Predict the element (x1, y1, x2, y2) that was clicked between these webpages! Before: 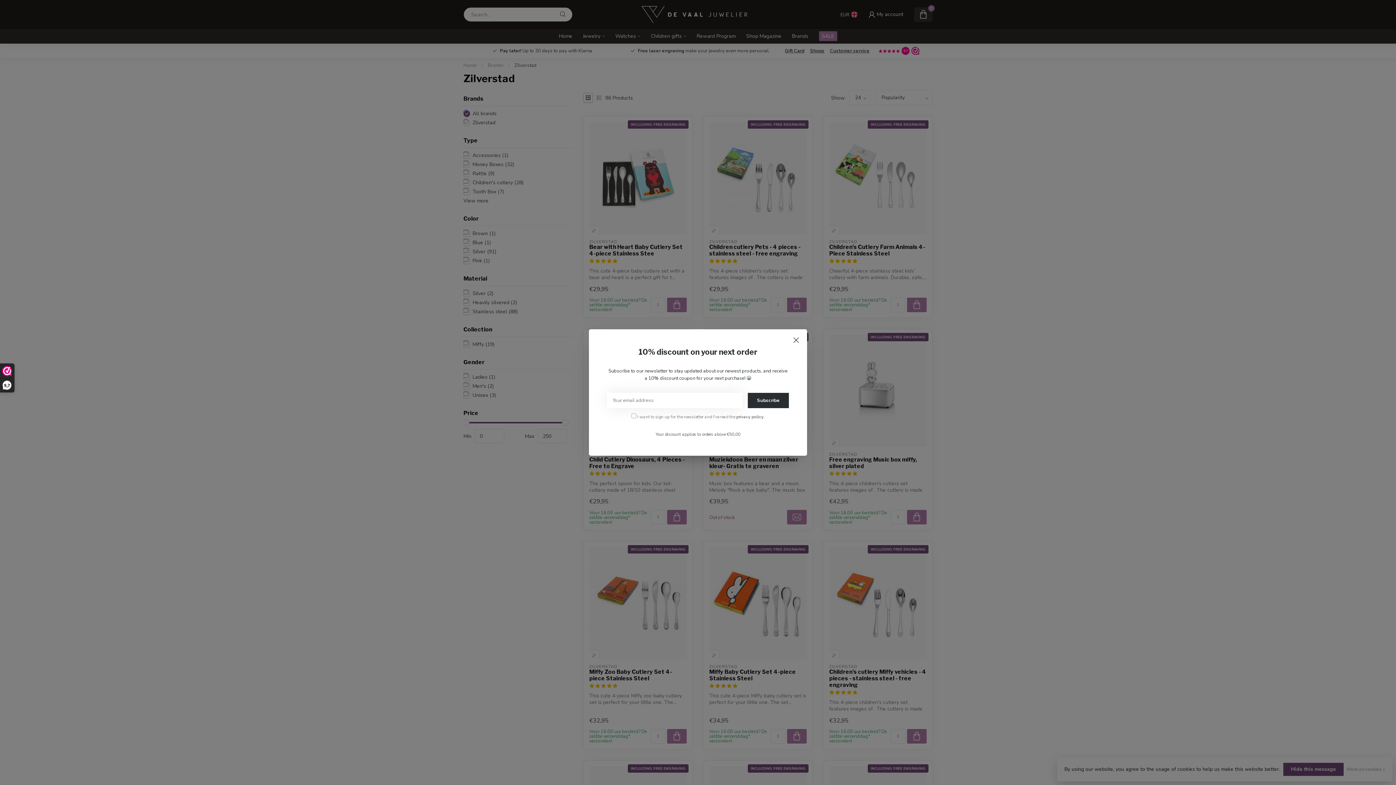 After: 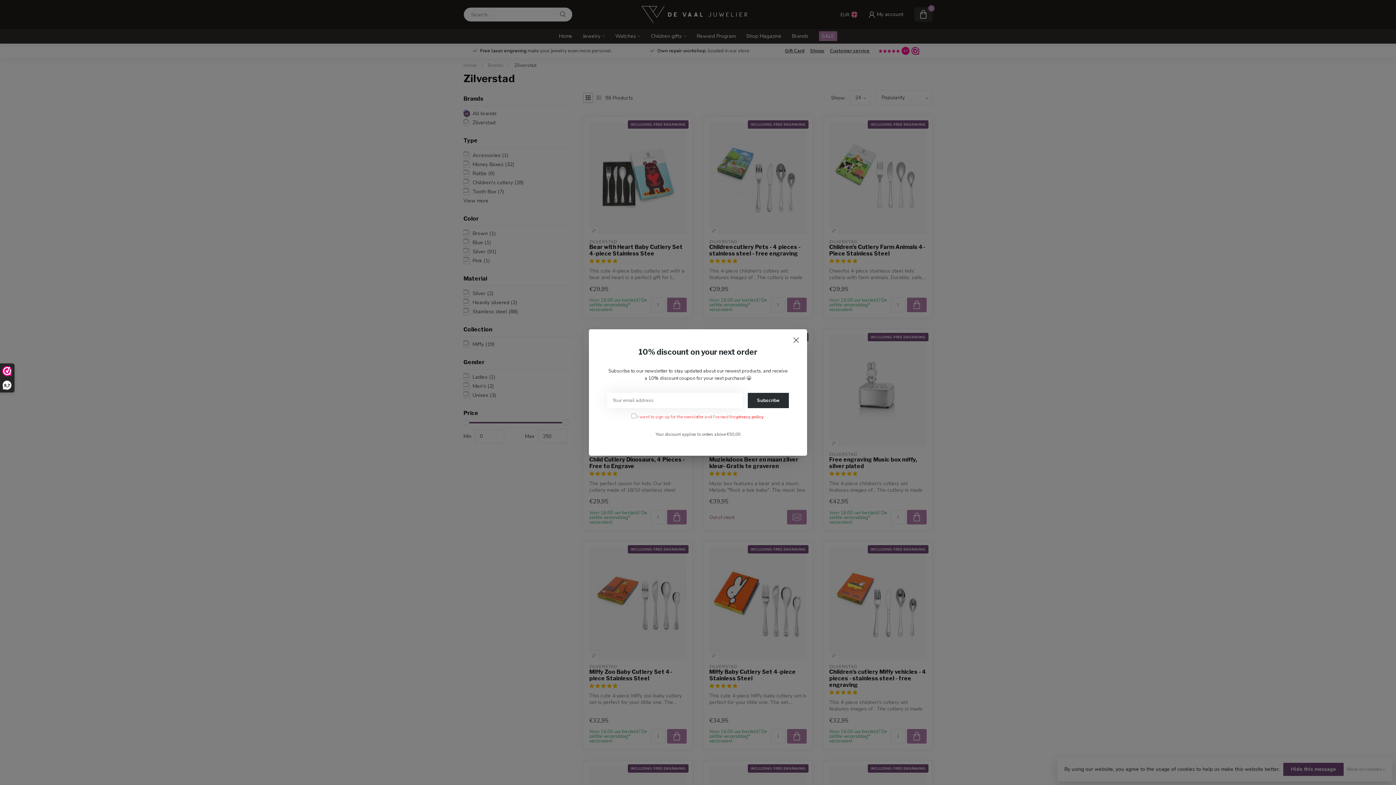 Action: label: Subscribe bbox: (748, 393, 789, 408)